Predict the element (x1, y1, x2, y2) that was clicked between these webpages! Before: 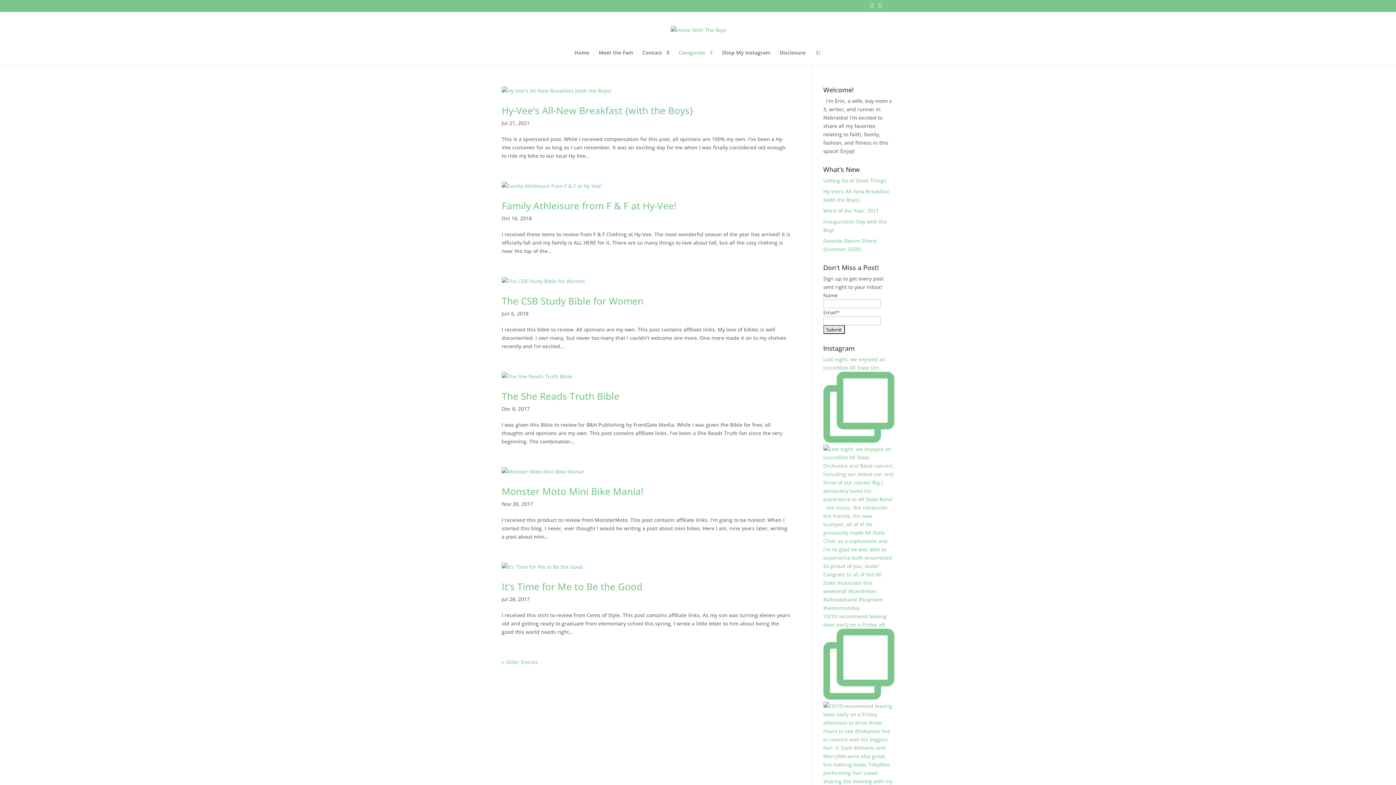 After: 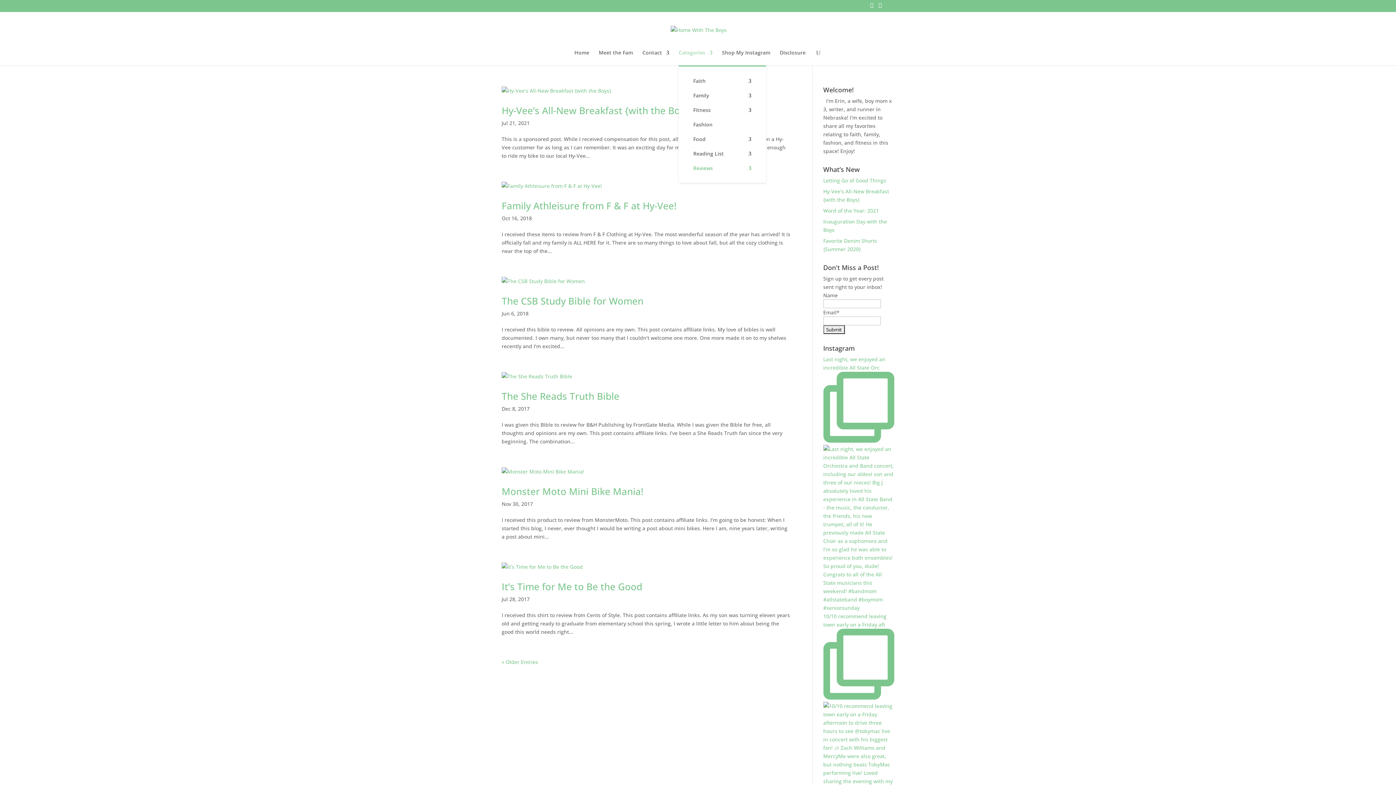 Action: label: Categories bbox: (678, 50, 712, 65)